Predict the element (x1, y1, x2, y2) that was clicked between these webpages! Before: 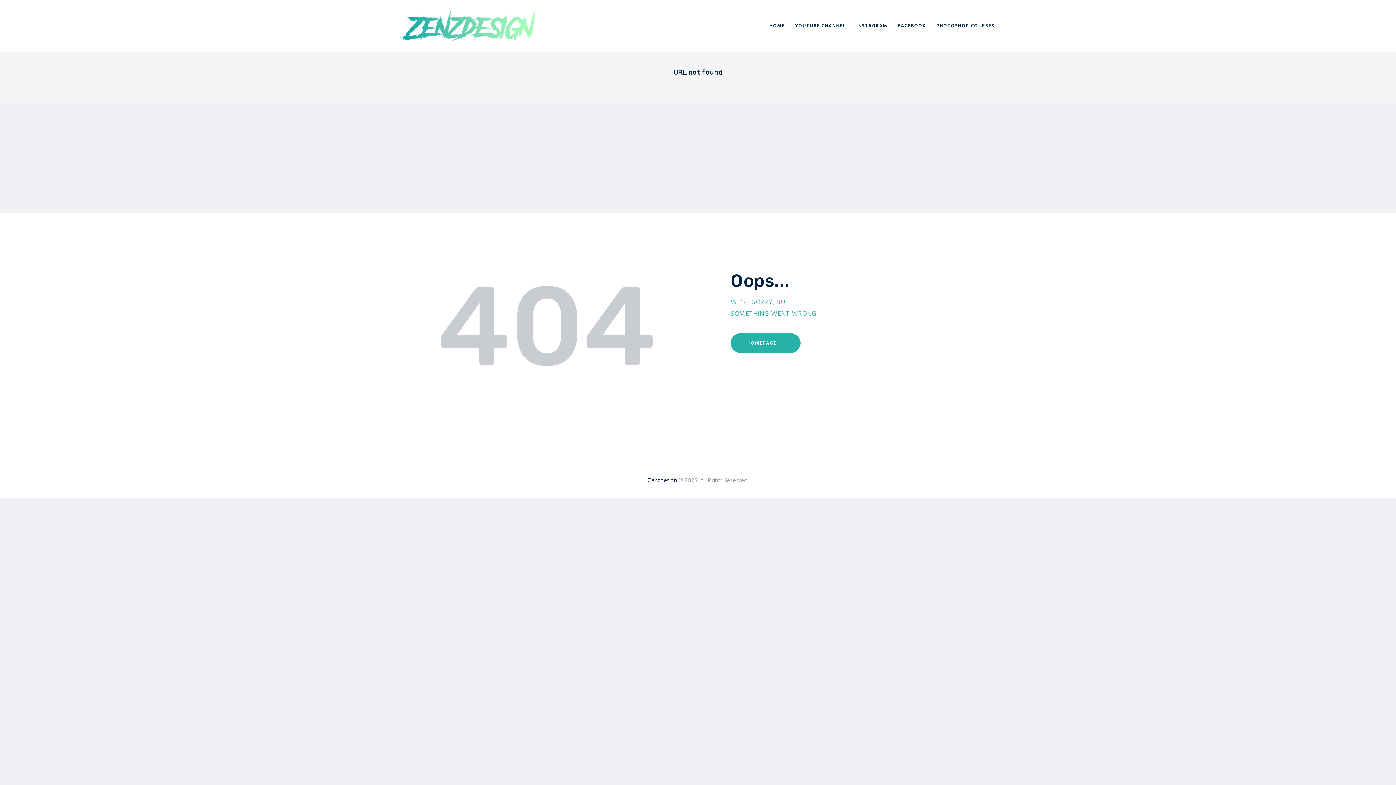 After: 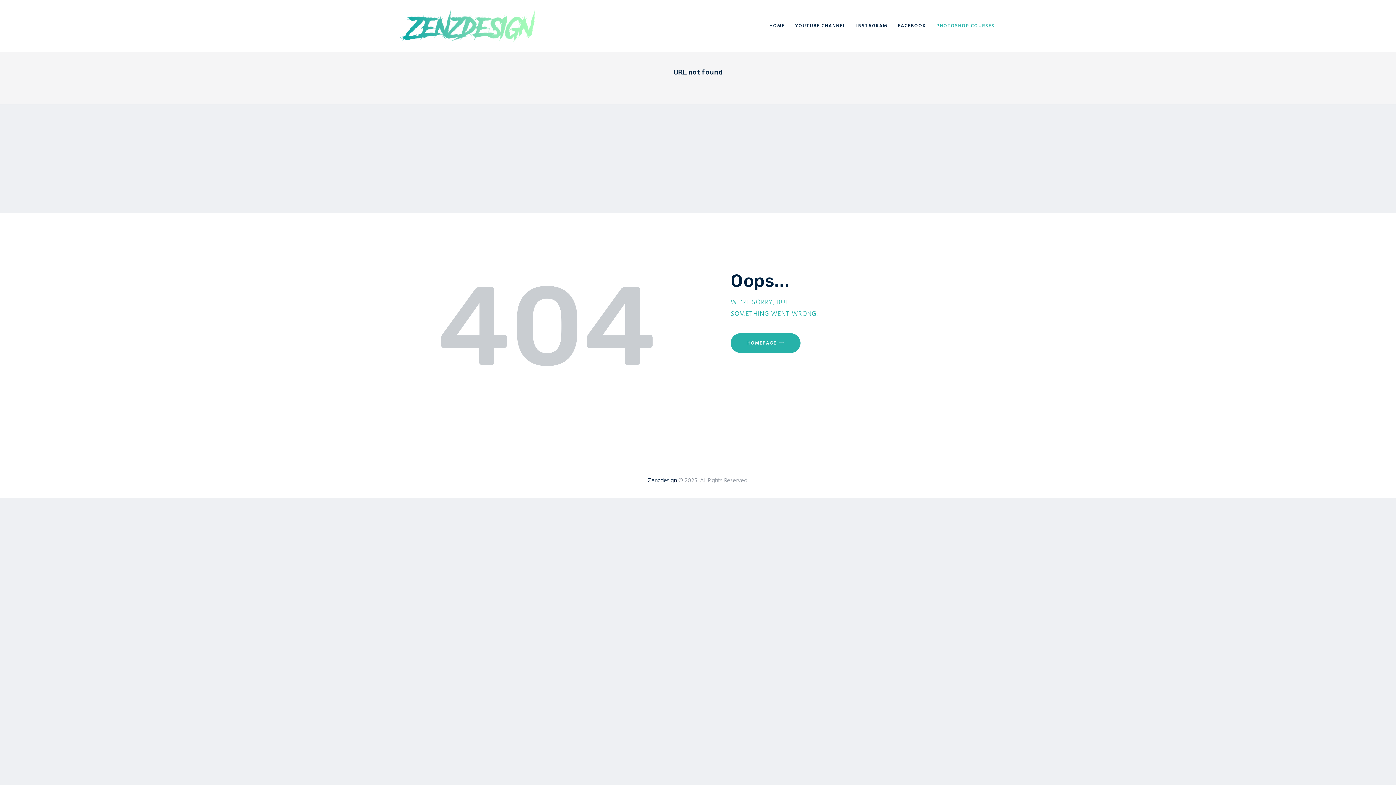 Action: label: PHOTOSHOP COURSES bbox: (931, 17, 1000, 34)